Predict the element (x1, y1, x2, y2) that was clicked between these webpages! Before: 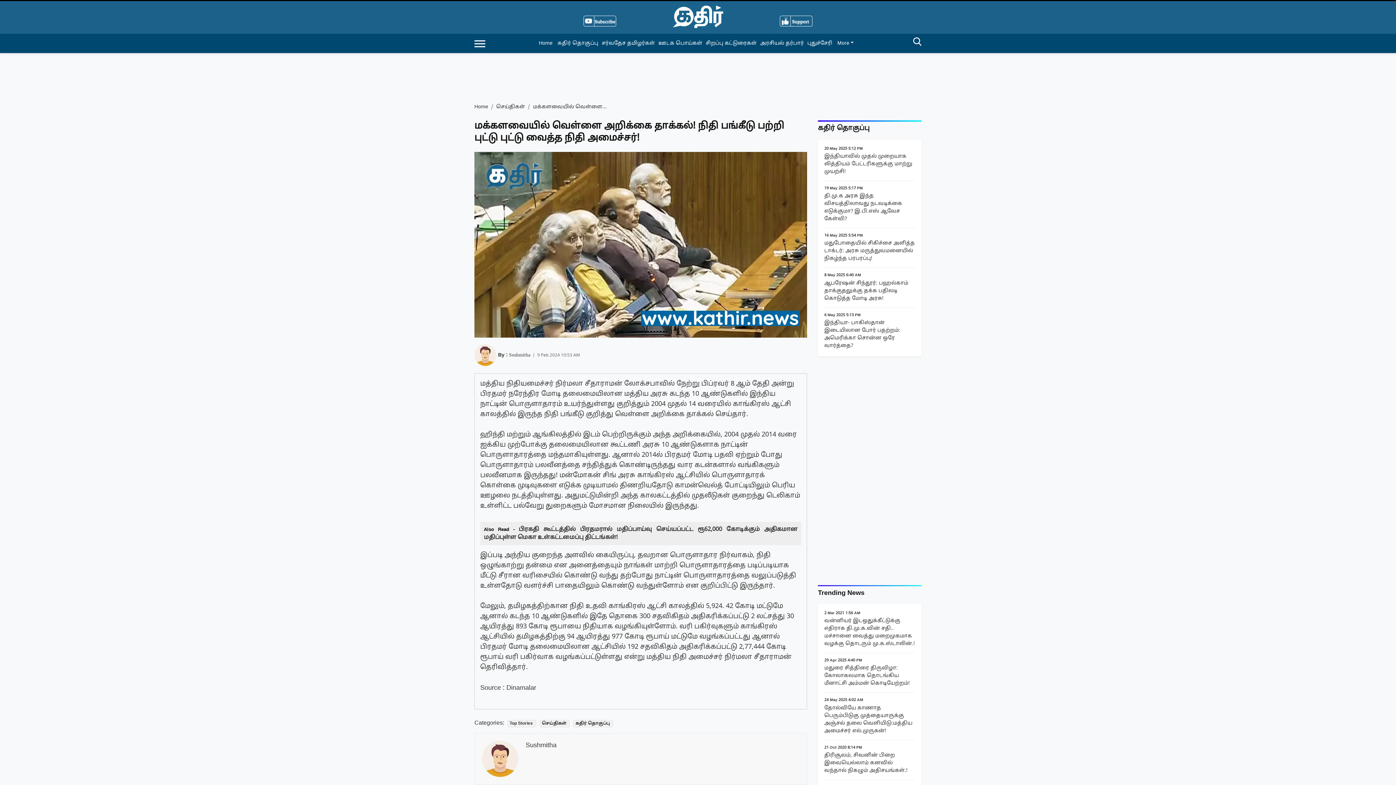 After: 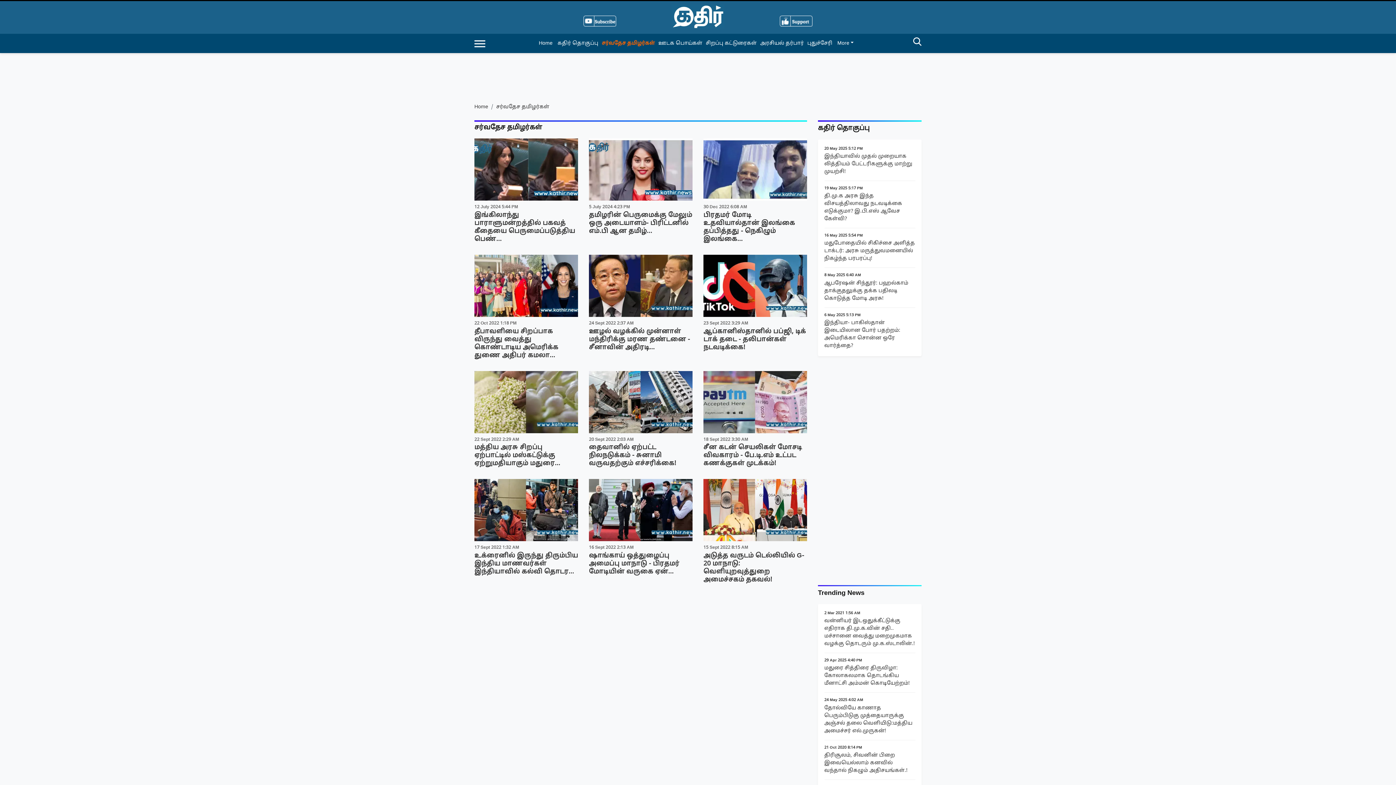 Action: bbox: (601, 36, 658, 50) label: article-category